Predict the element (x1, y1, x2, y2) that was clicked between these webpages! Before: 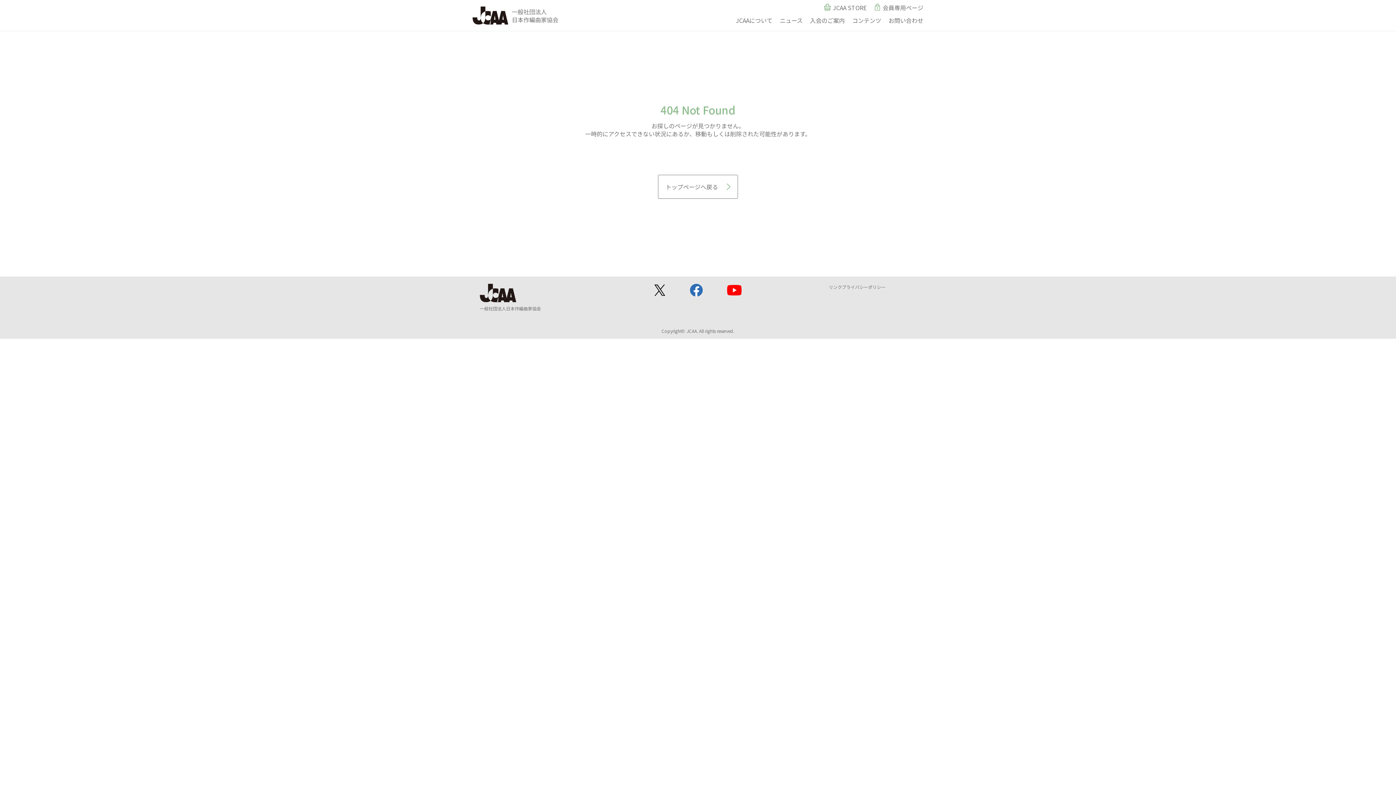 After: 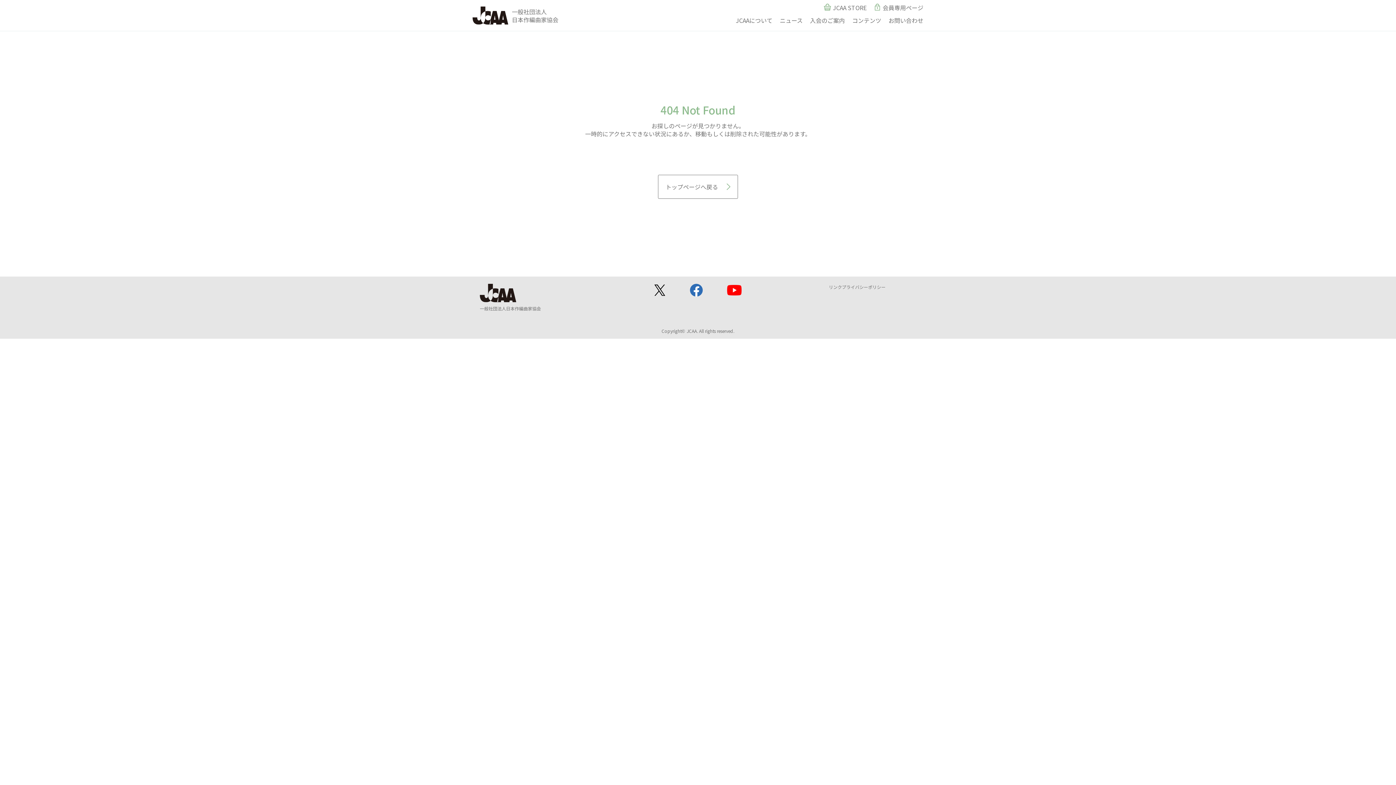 Action: label: 会員専用ページ bbox: (874, 3, 923, 12)